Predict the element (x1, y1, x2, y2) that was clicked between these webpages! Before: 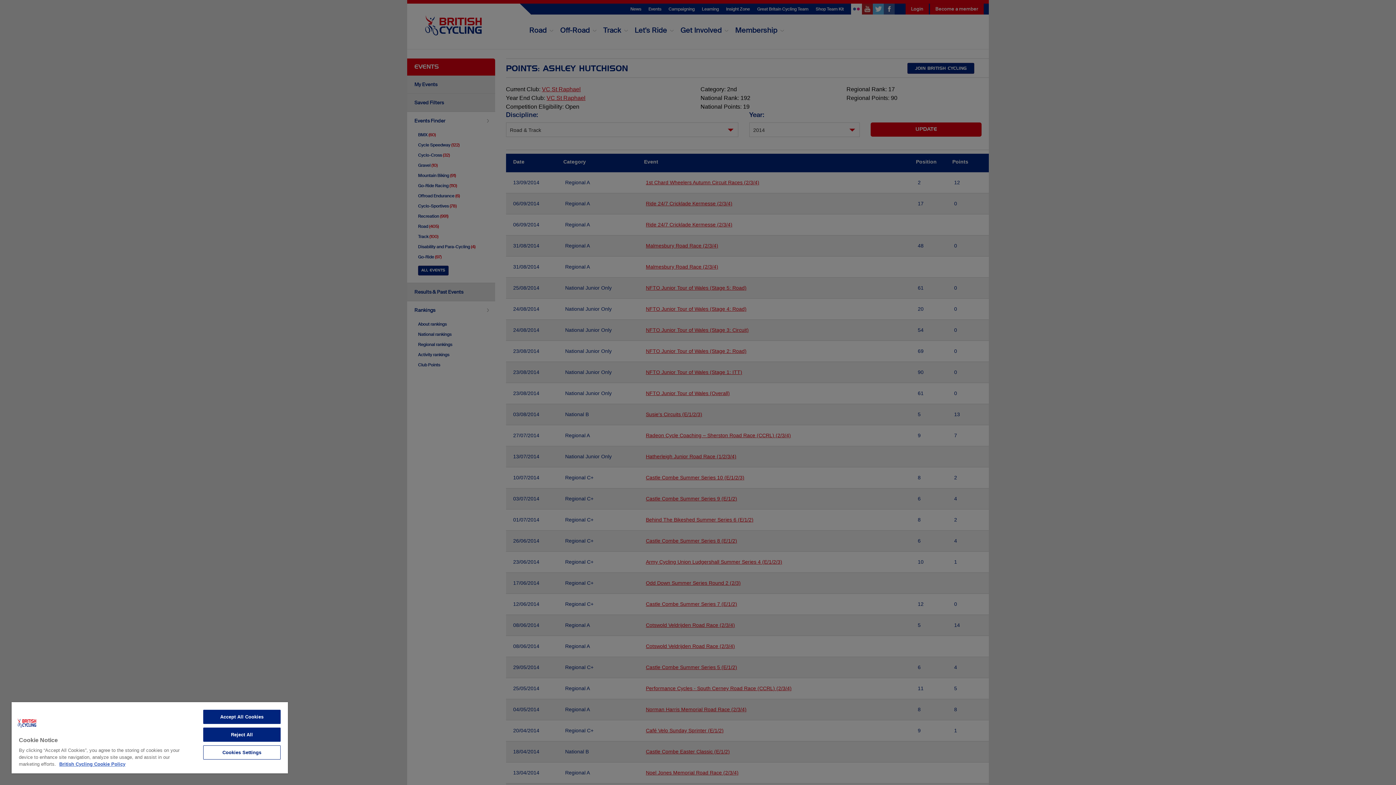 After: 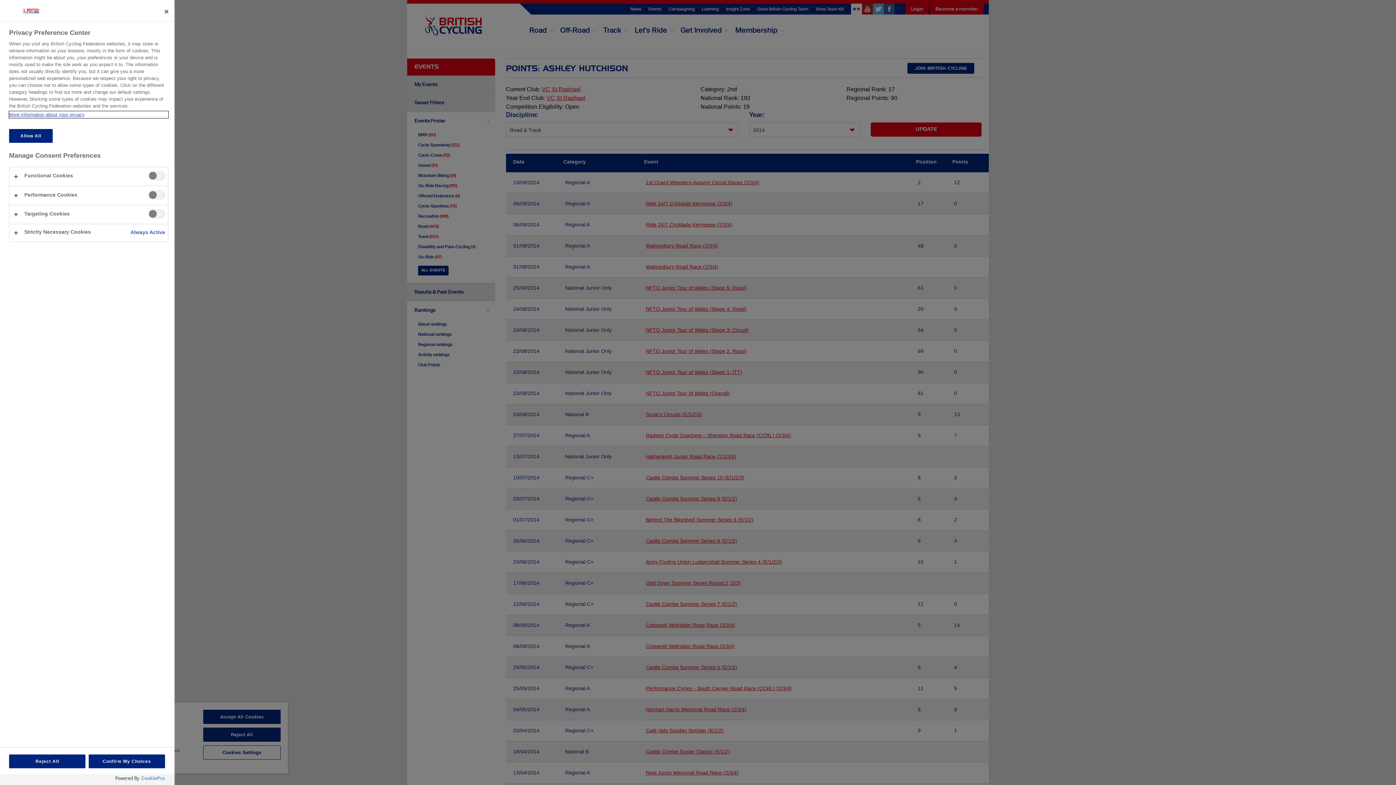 Action: bbox: (203, 745, 280, 760) label: Cookies Settings